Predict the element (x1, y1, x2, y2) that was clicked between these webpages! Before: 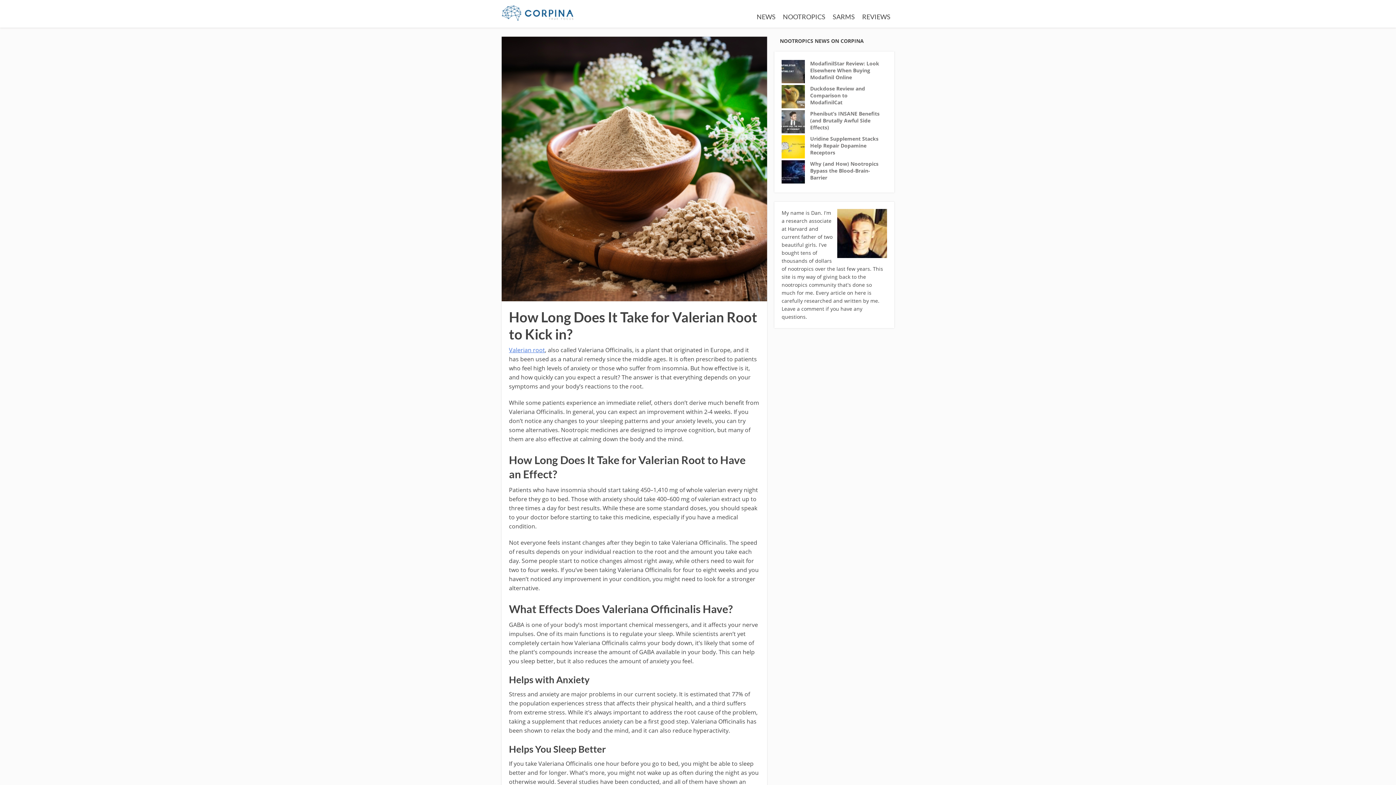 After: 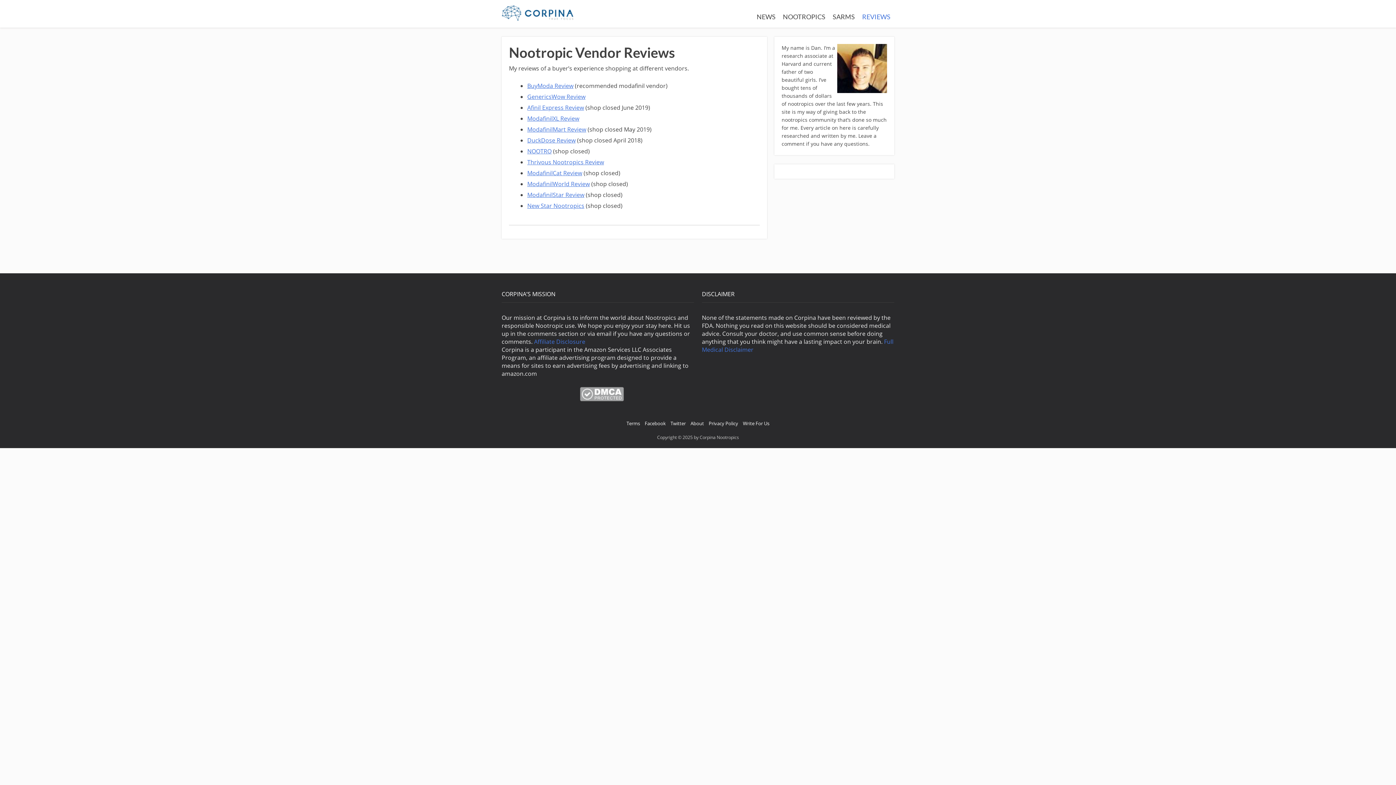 Action: label: REVIEWS bbox: (858, 9, 894, 24)